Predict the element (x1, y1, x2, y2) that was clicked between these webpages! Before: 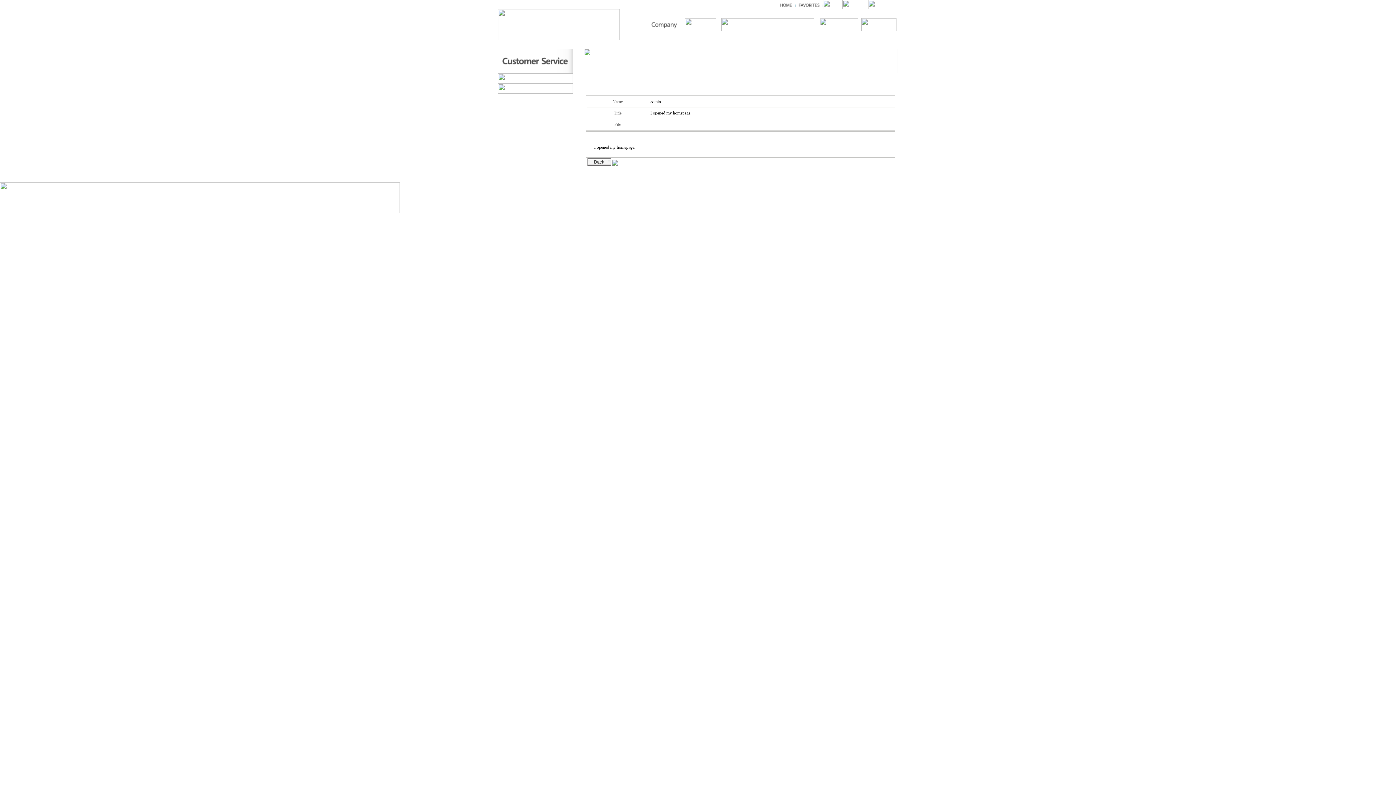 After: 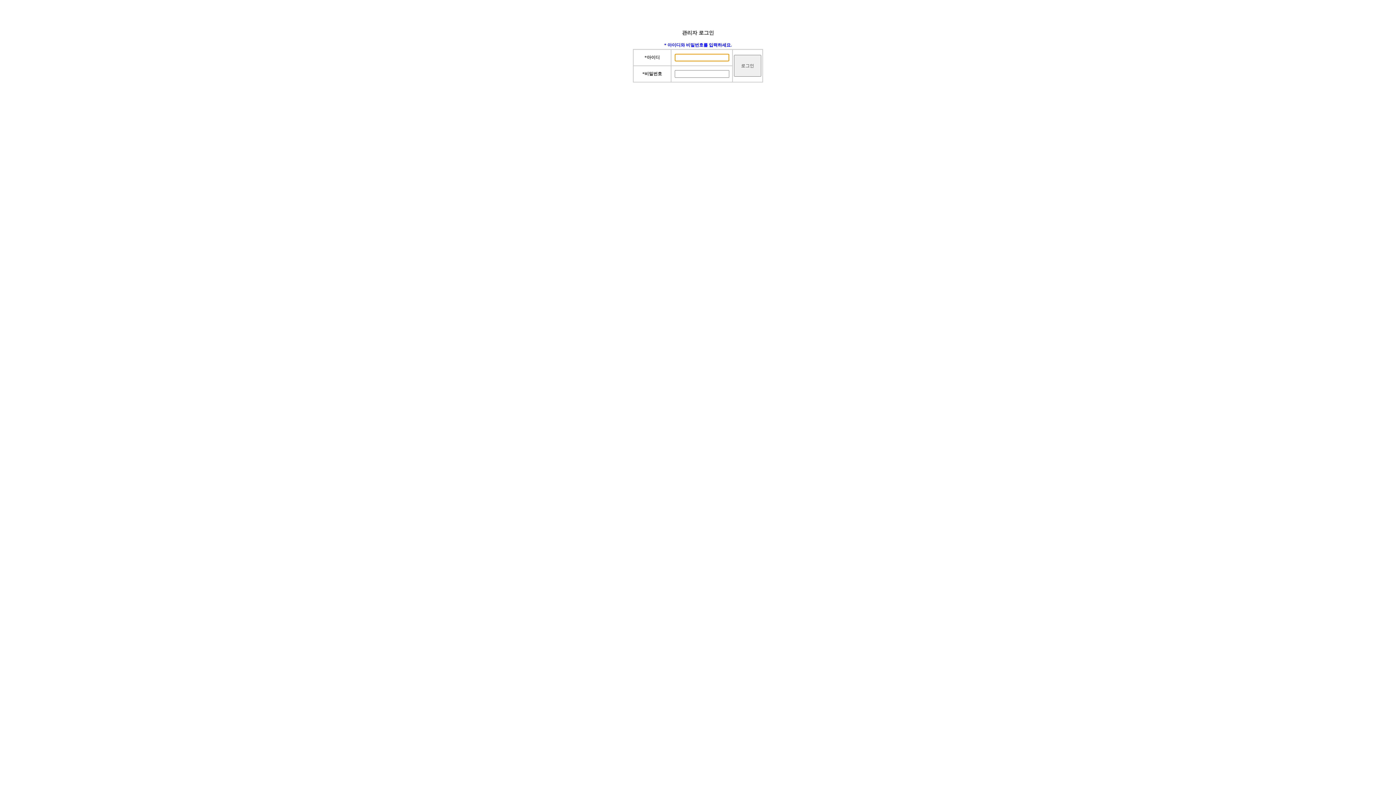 Action: bbox: (868, 5, 887, 10)